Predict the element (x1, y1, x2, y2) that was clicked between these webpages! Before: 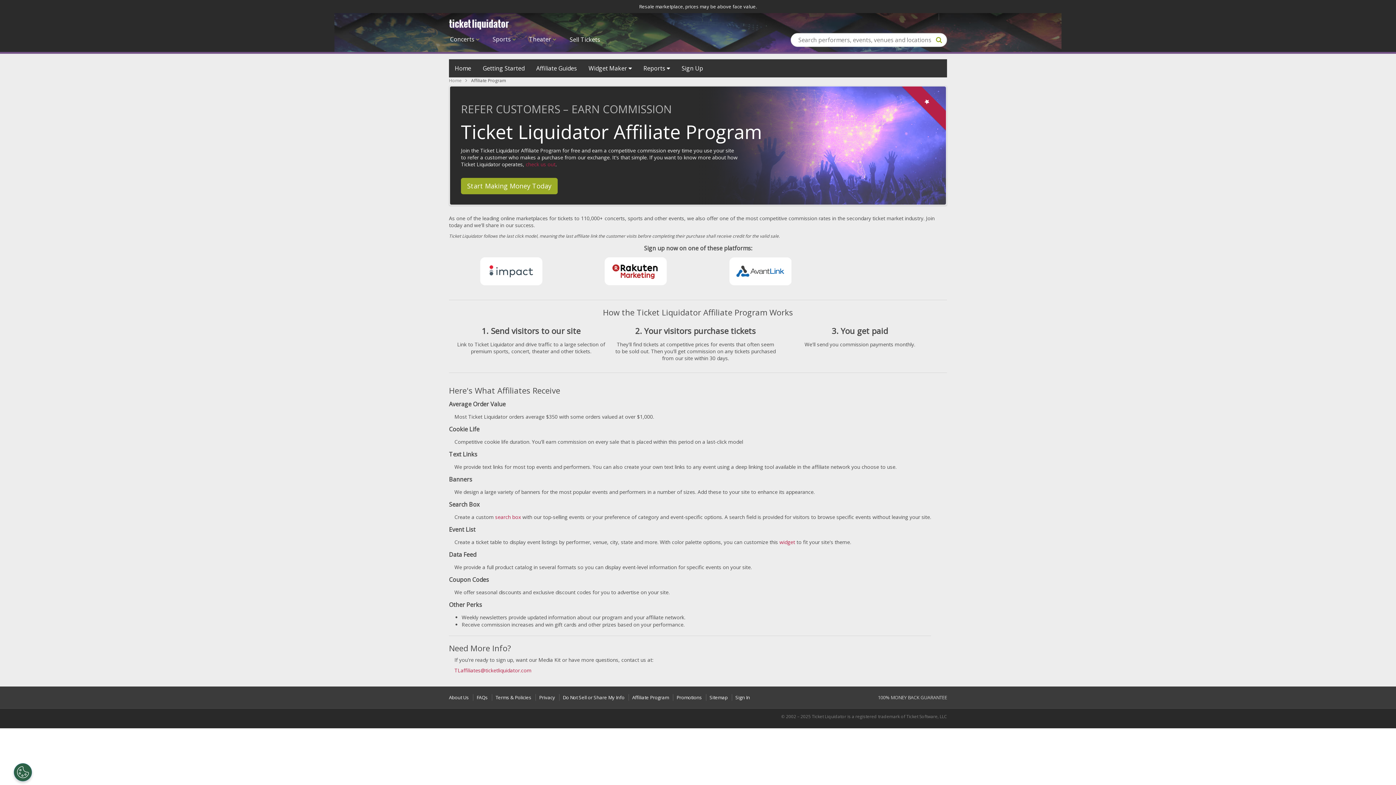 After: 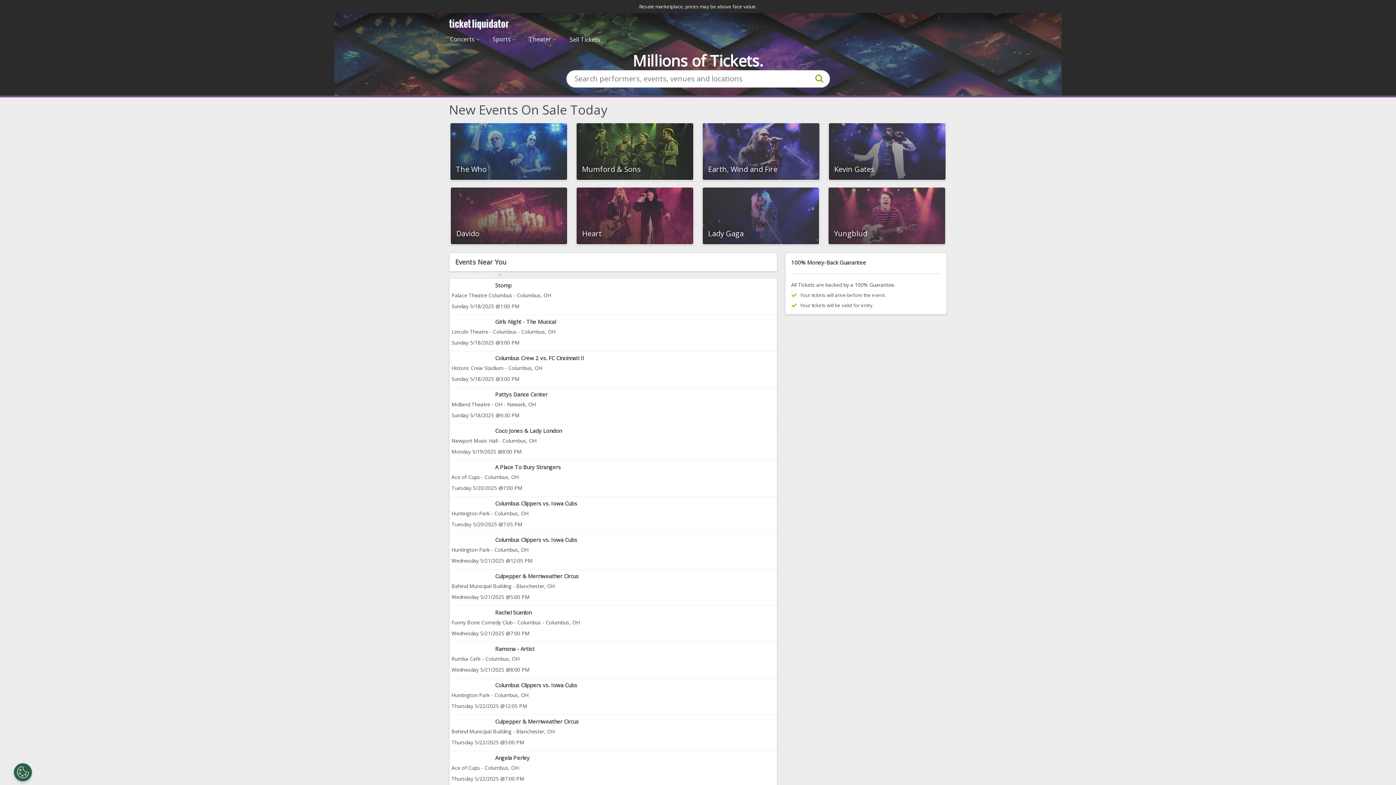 Action: bbox: (449, 16, 509, 29)